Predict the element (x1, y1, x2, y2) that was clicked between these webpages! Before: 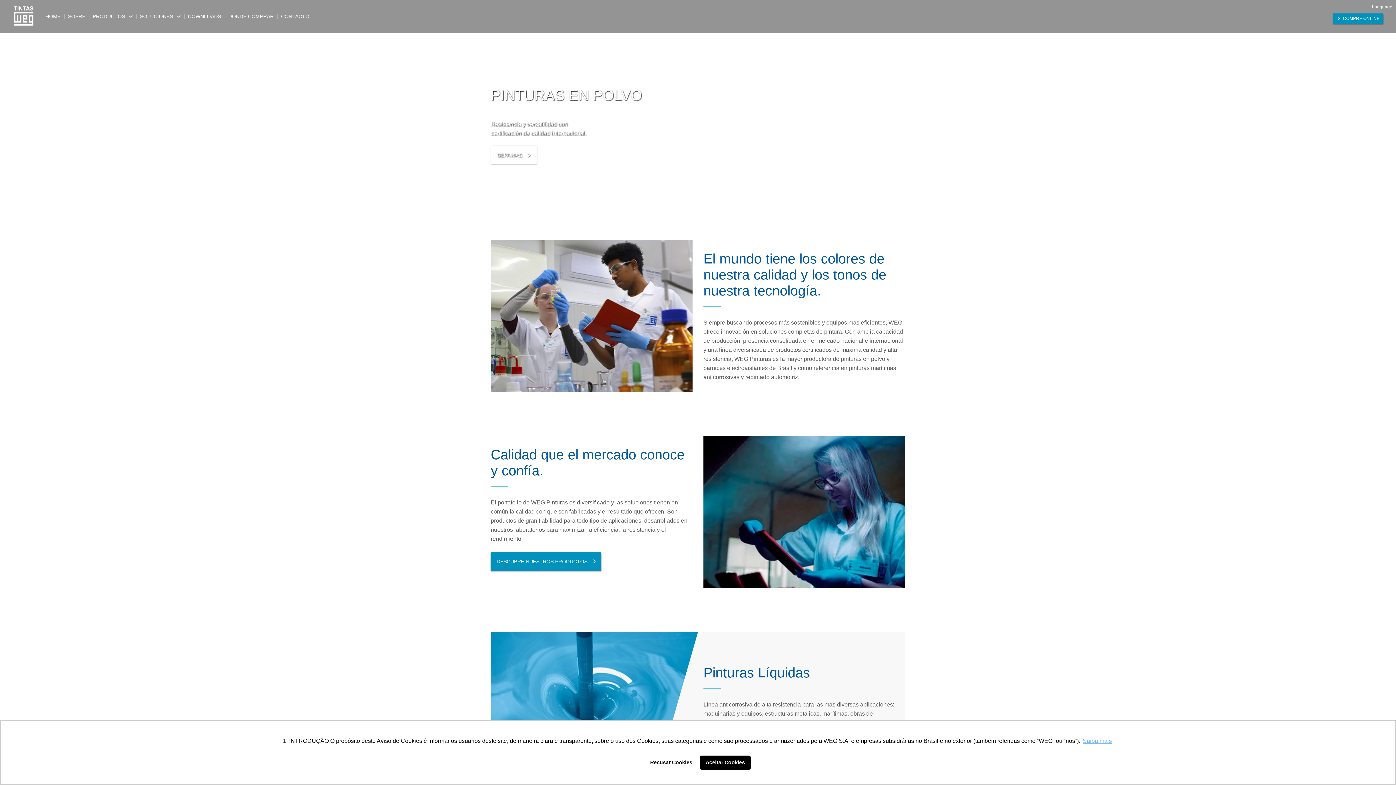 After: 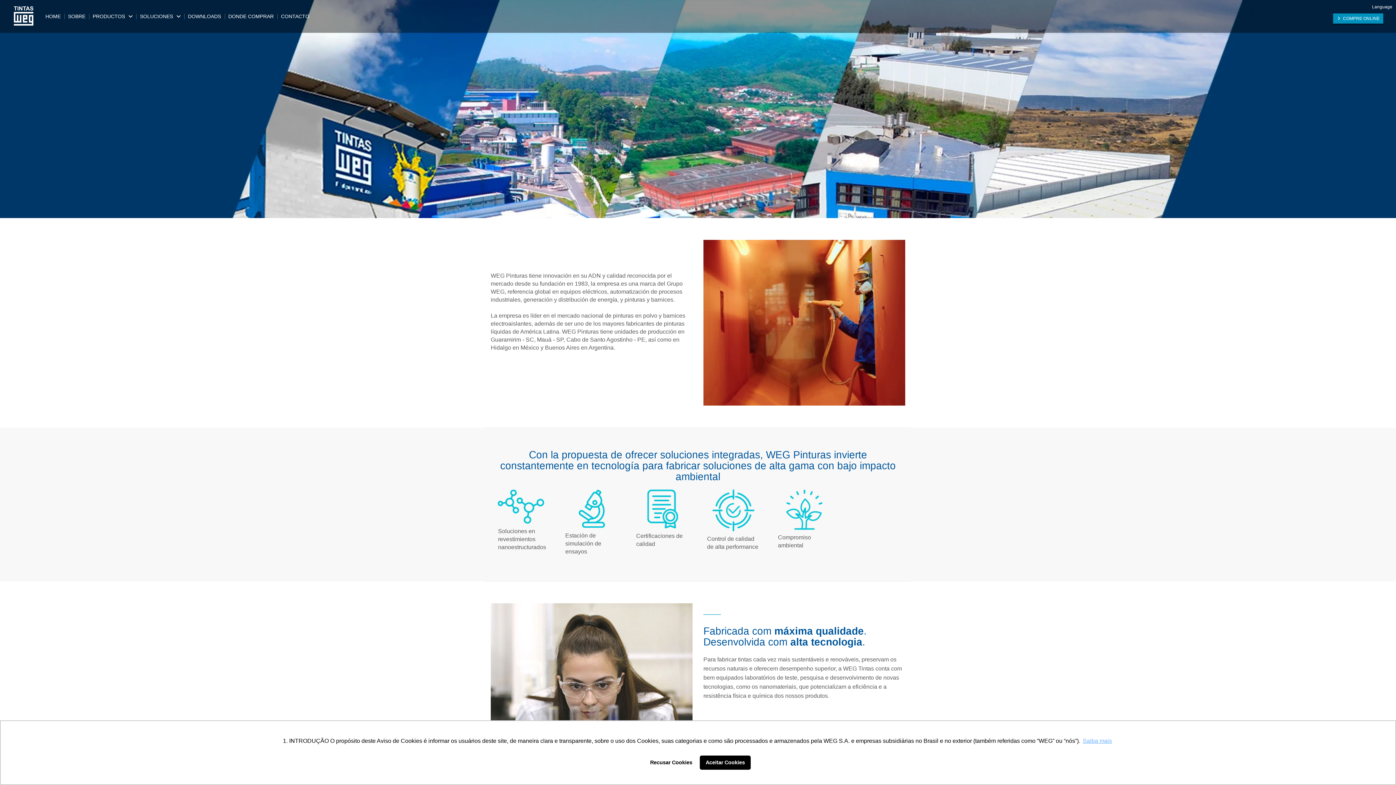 Action: bbox: (64, 0, 89, 32) label: SOBRE